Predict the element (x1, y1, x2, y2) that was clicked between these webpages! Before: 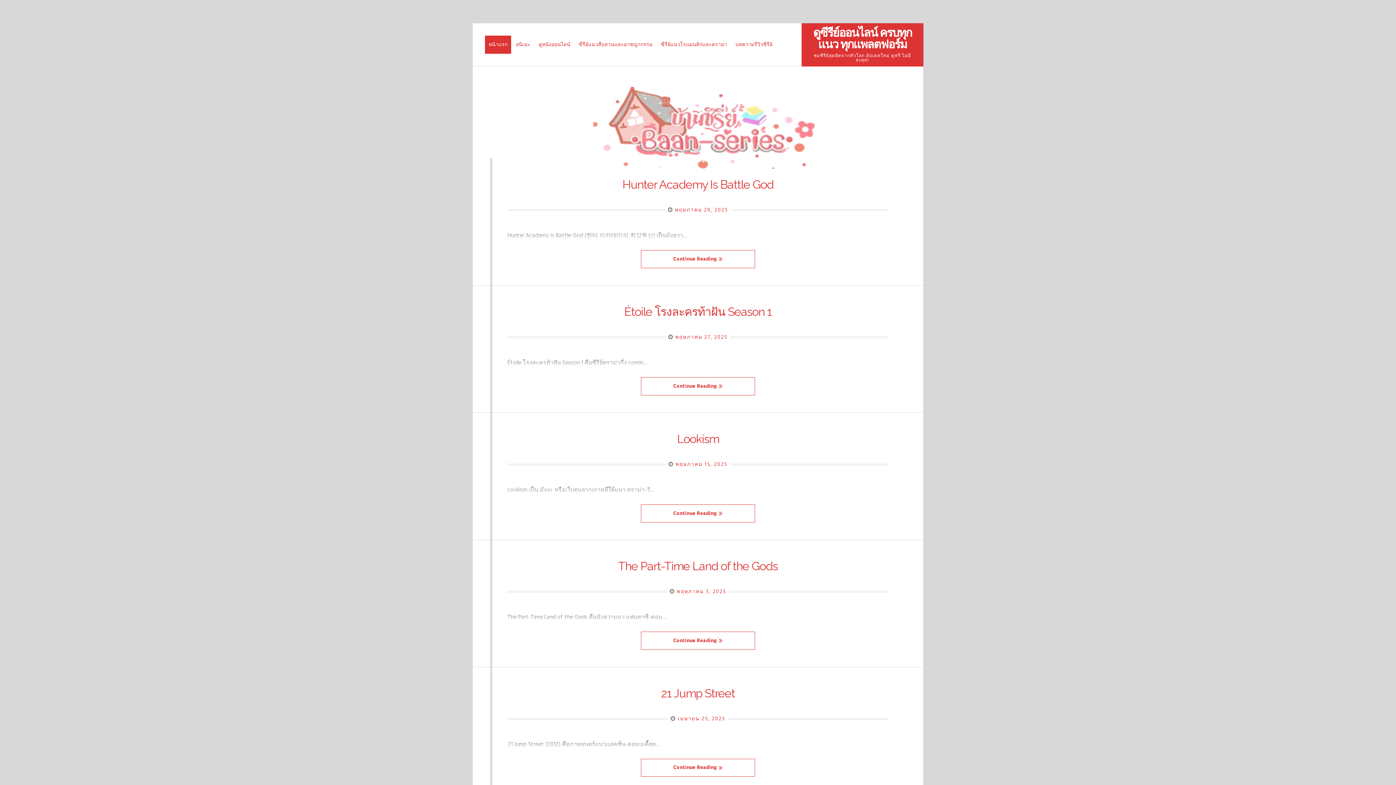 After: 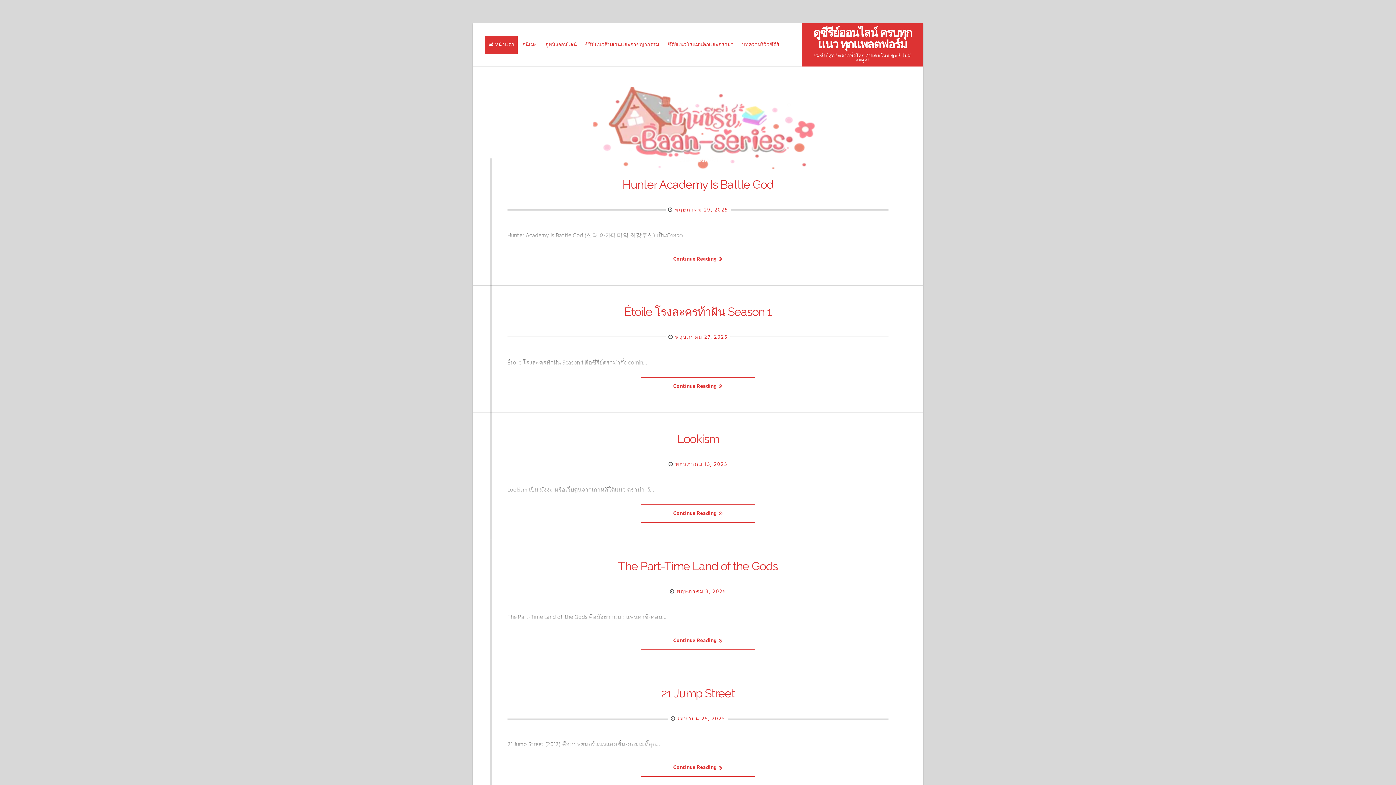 Action: bbox: (485, 35, 511, 53) label: หน้าแรก